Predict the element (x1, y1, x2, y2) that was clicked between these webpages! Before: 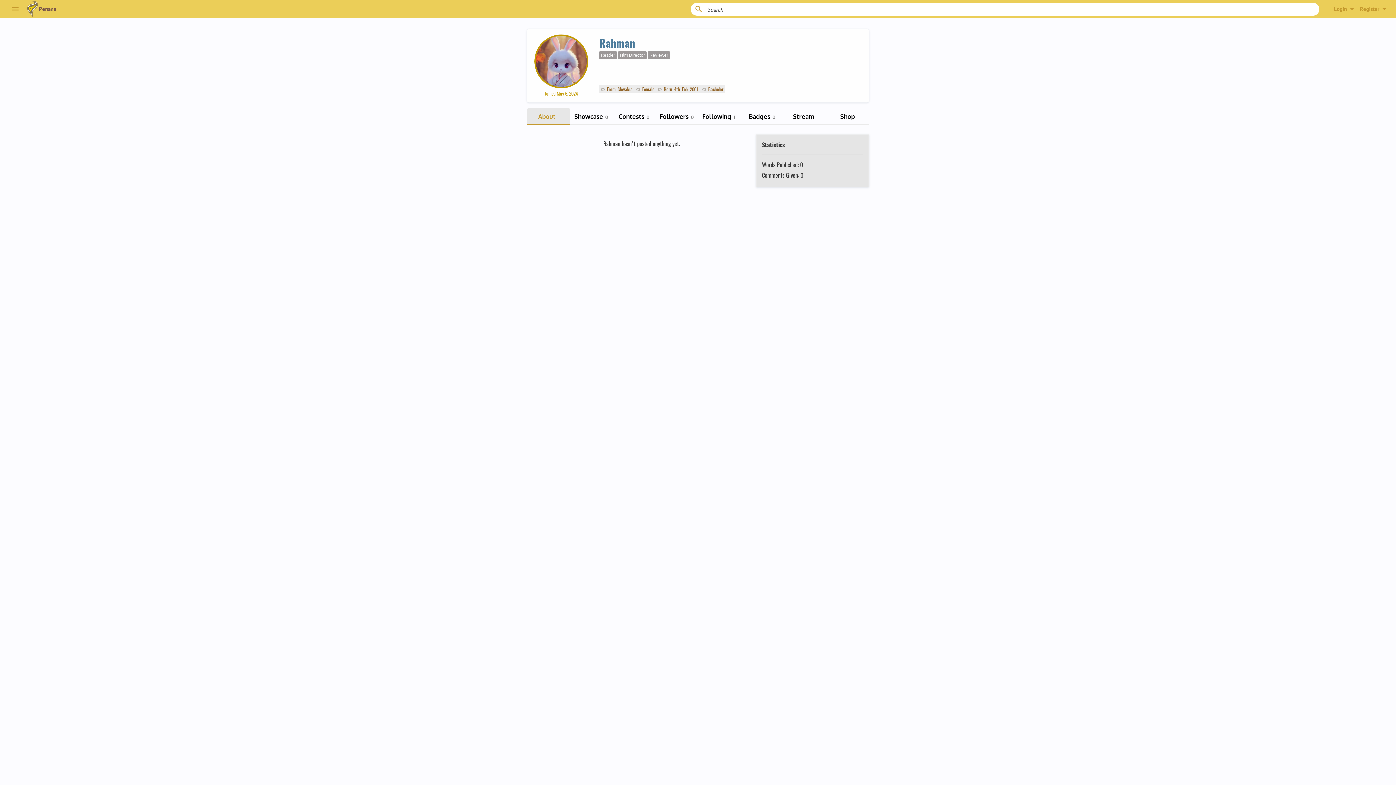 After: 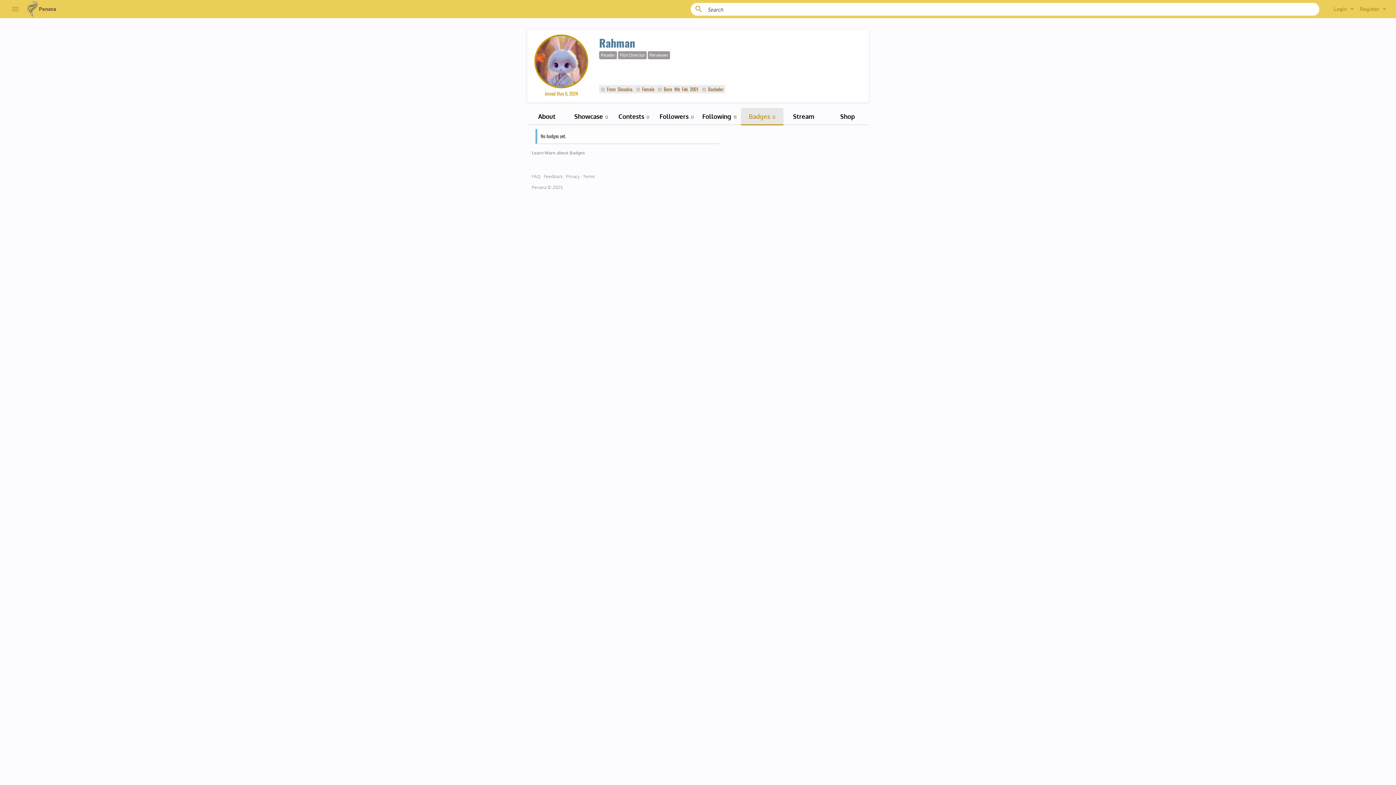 Action: label: Badges 0 bbox: (740, 108, 783, 125)